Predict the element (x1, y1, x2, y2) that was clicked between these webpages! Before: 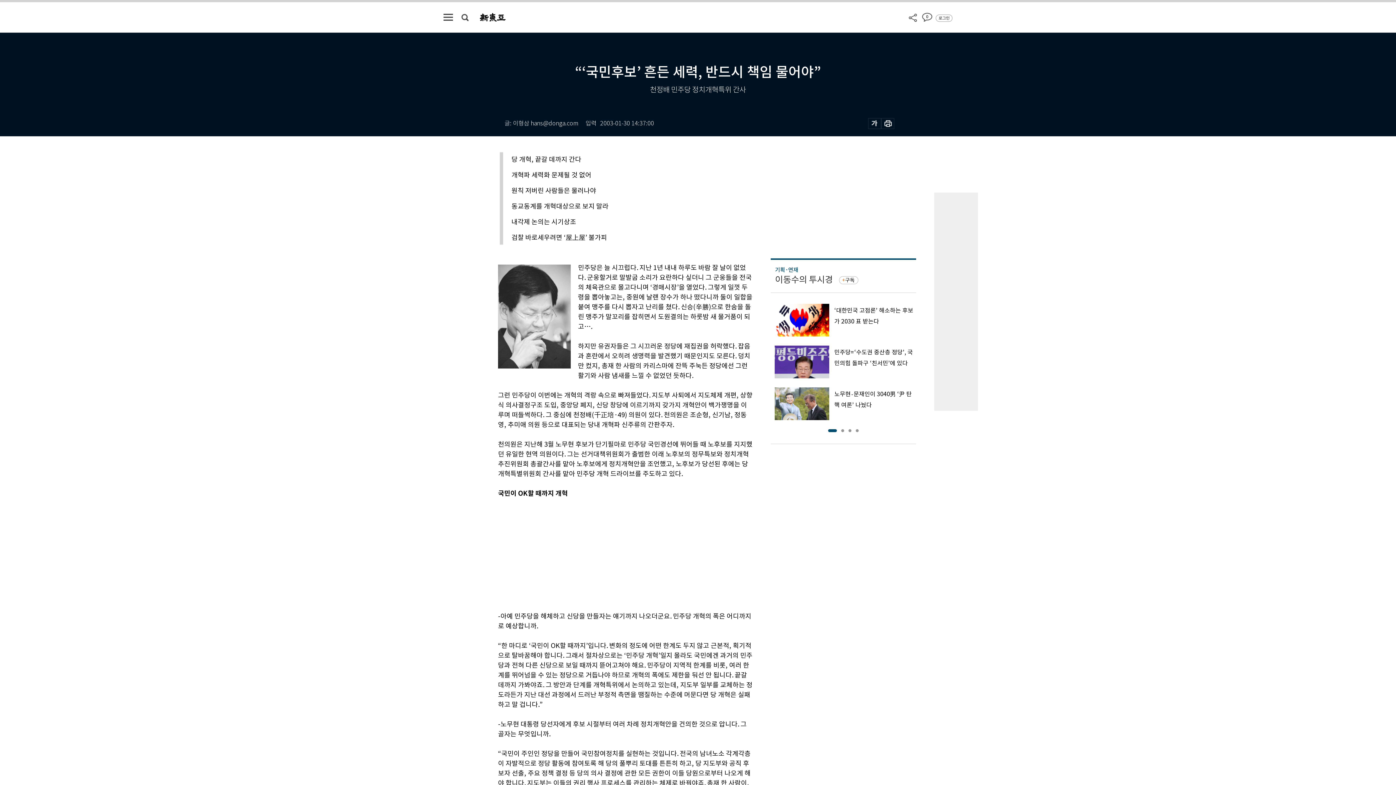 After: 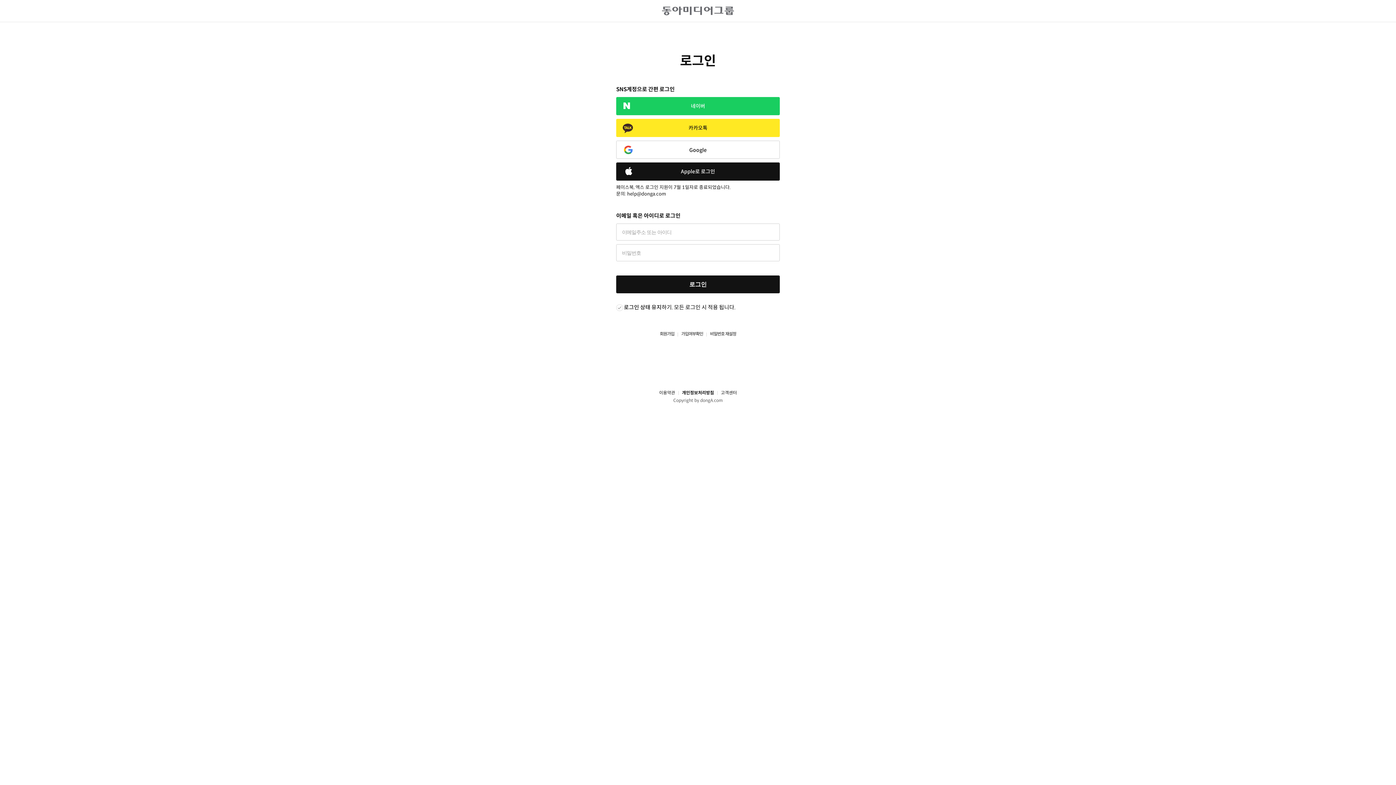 Action: label: 로그인 bbox: (938, 14, 949, 21)